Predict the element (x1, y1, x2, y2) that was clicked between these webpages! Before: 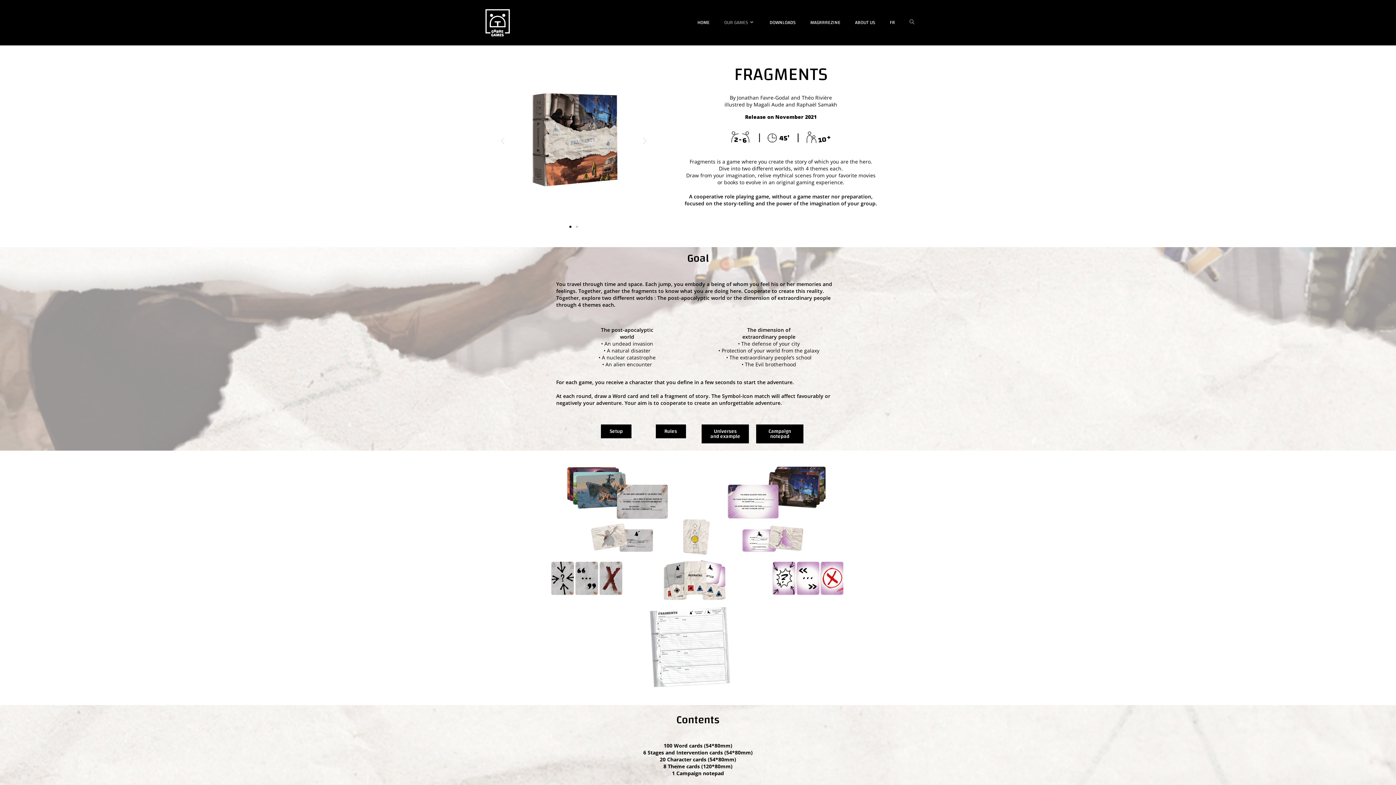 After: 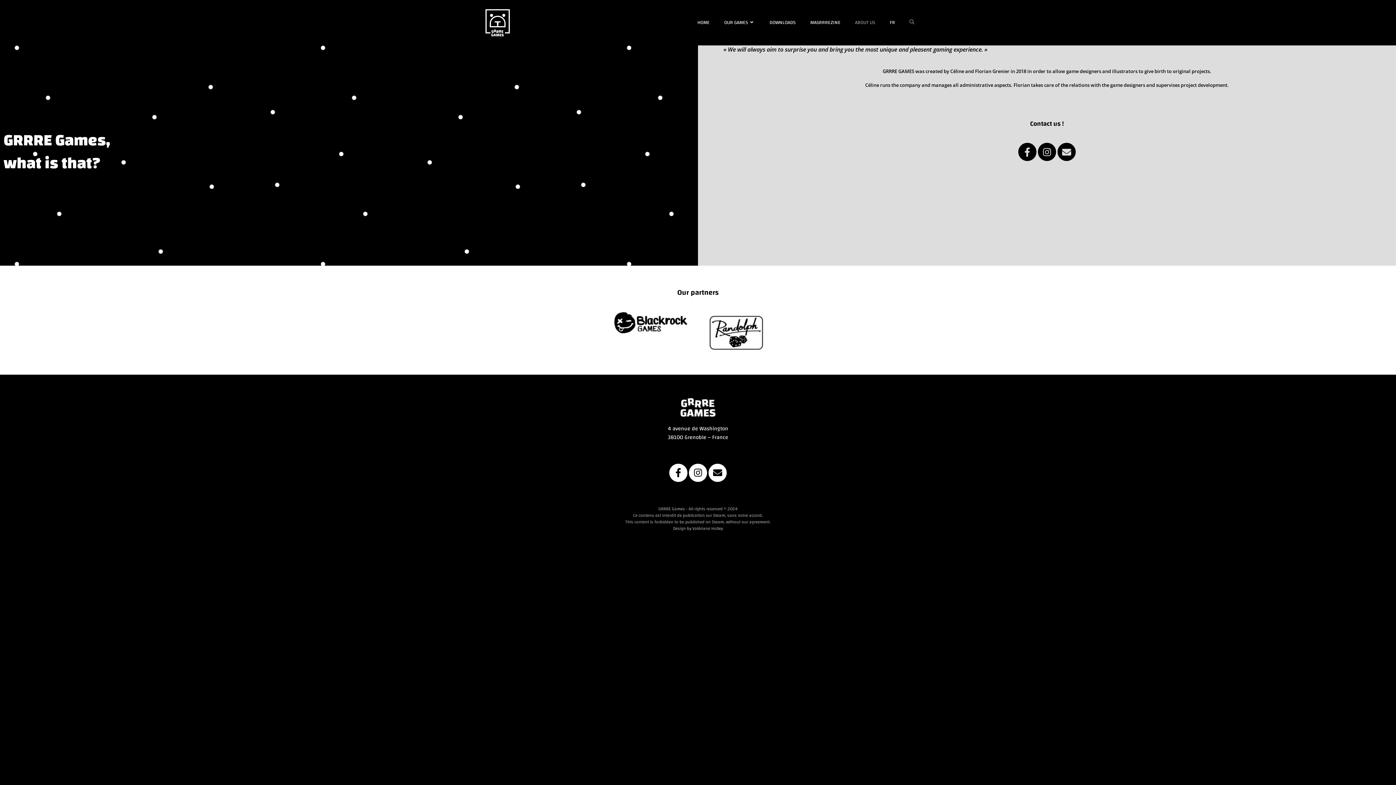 Action: bbox: (847, 0, 882, 45) label: ABOUT US